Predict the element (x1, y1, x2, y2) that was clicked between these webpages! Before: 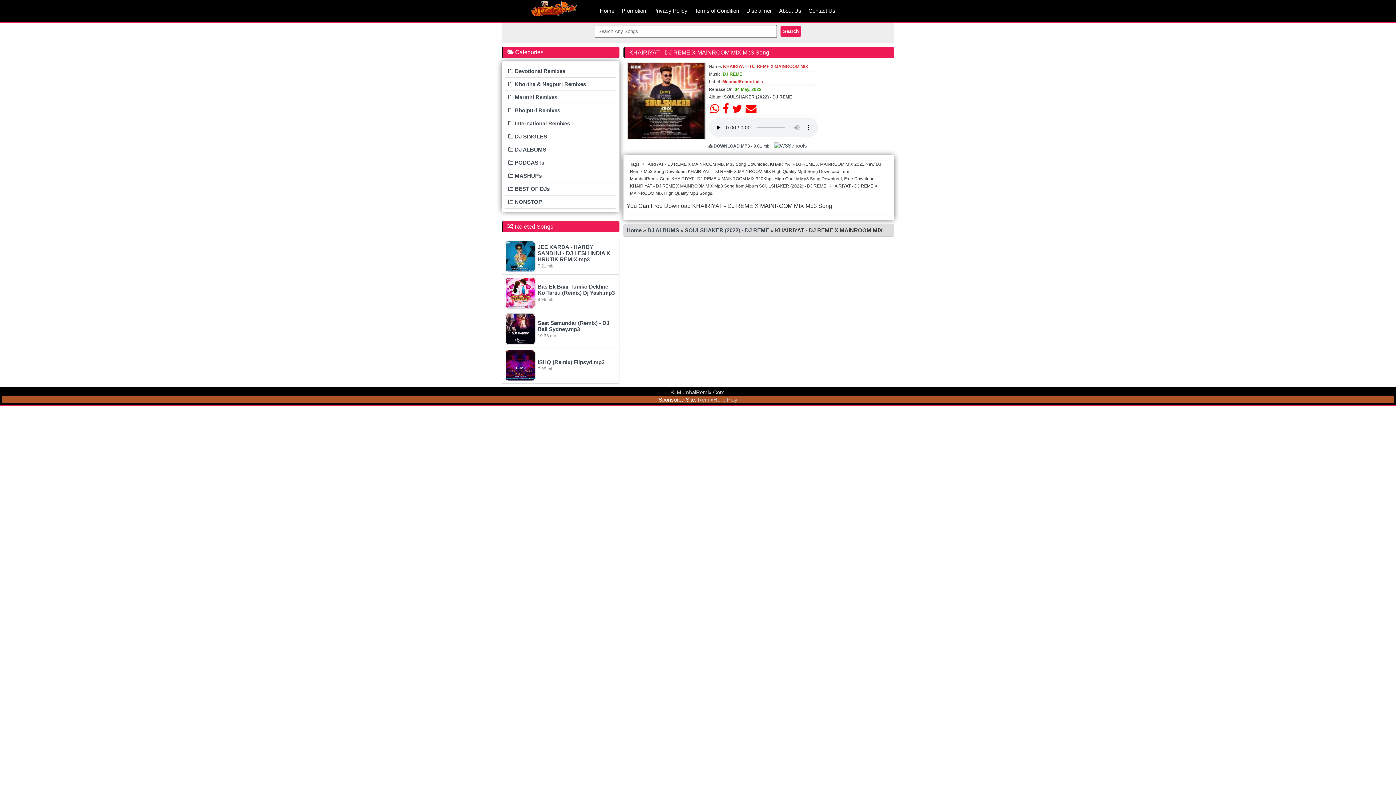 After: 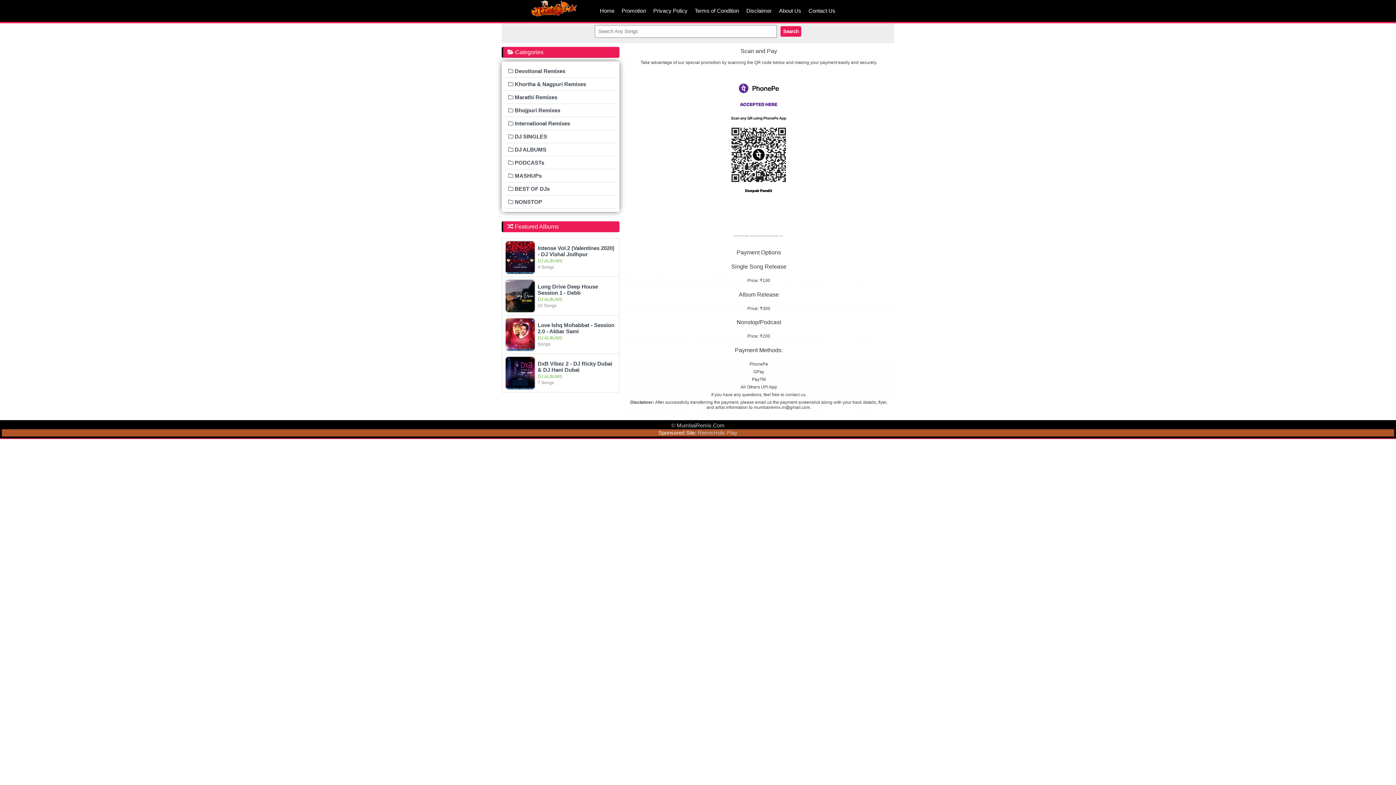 Action: bbox: (618, 0, 649, 21) label: Promotion